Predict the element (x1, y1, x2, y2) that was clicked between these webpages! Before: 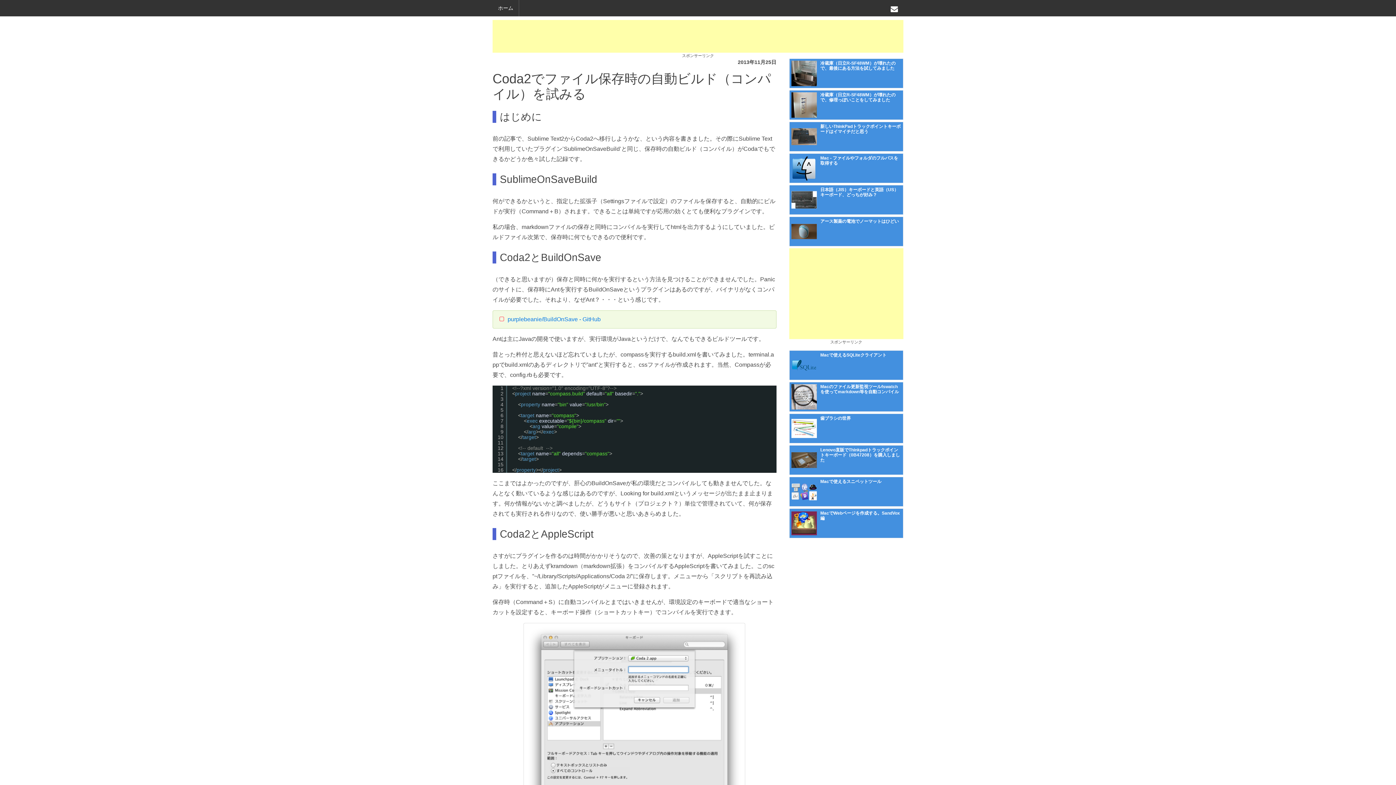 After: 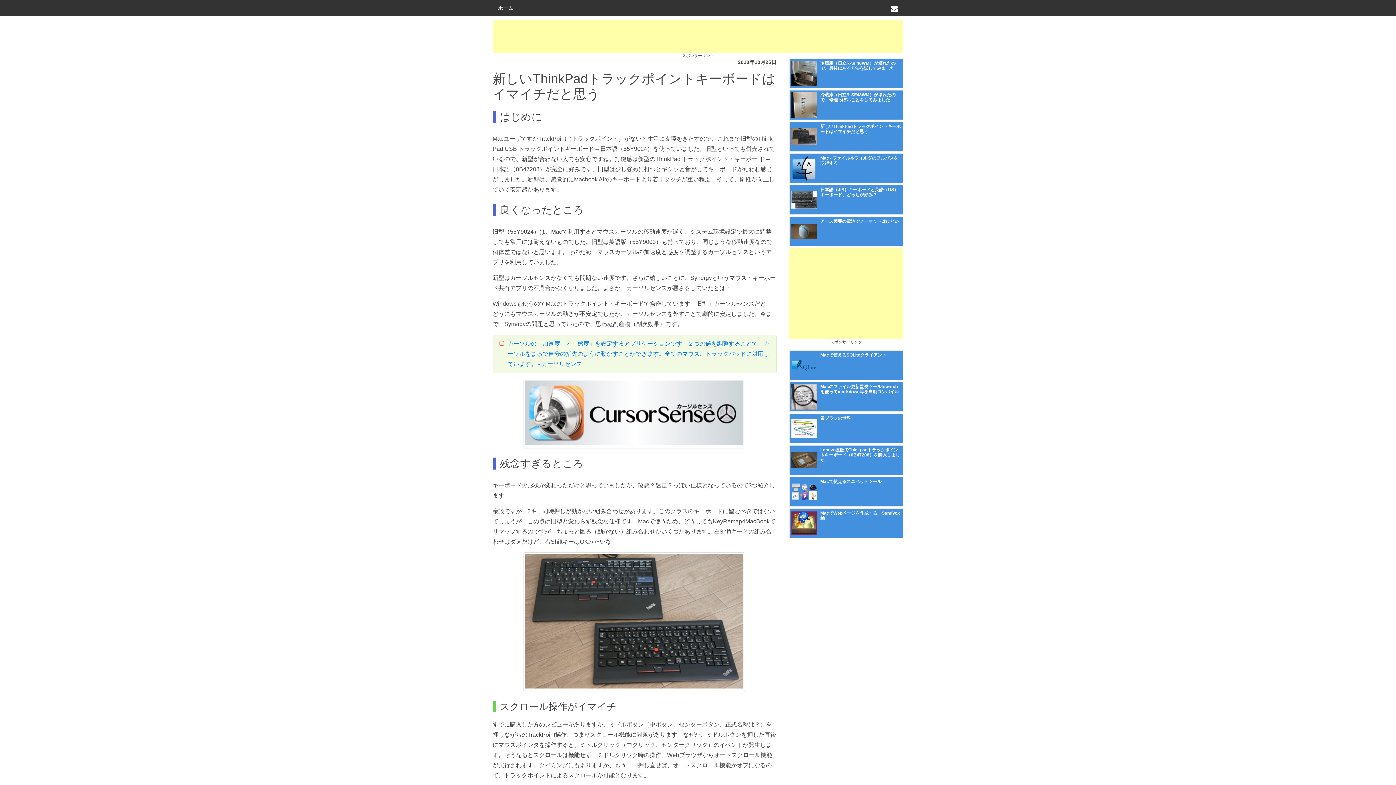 Action: label: 新しいThinkPadトラックポイントキーボードはイマイチだと思う bbox: (789, 121, 903, 151)